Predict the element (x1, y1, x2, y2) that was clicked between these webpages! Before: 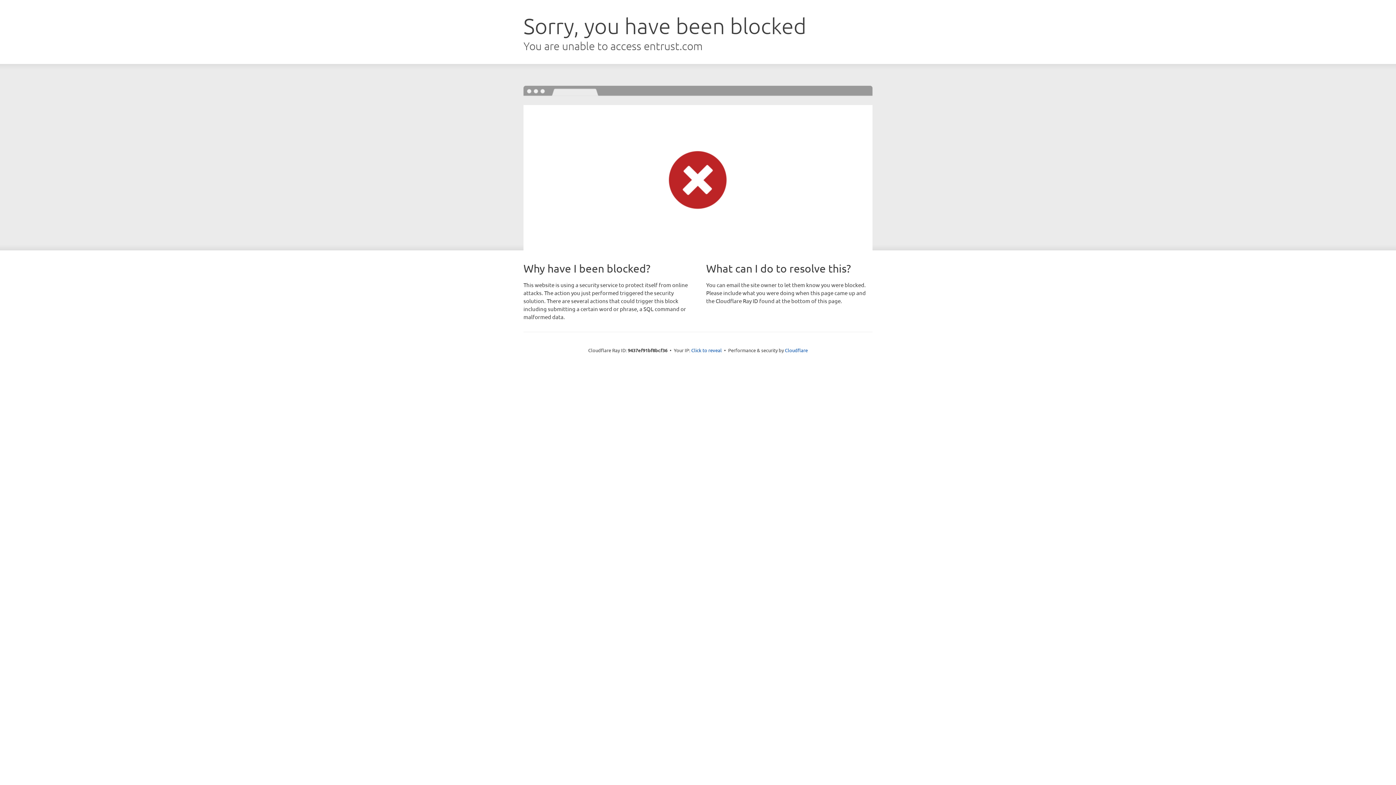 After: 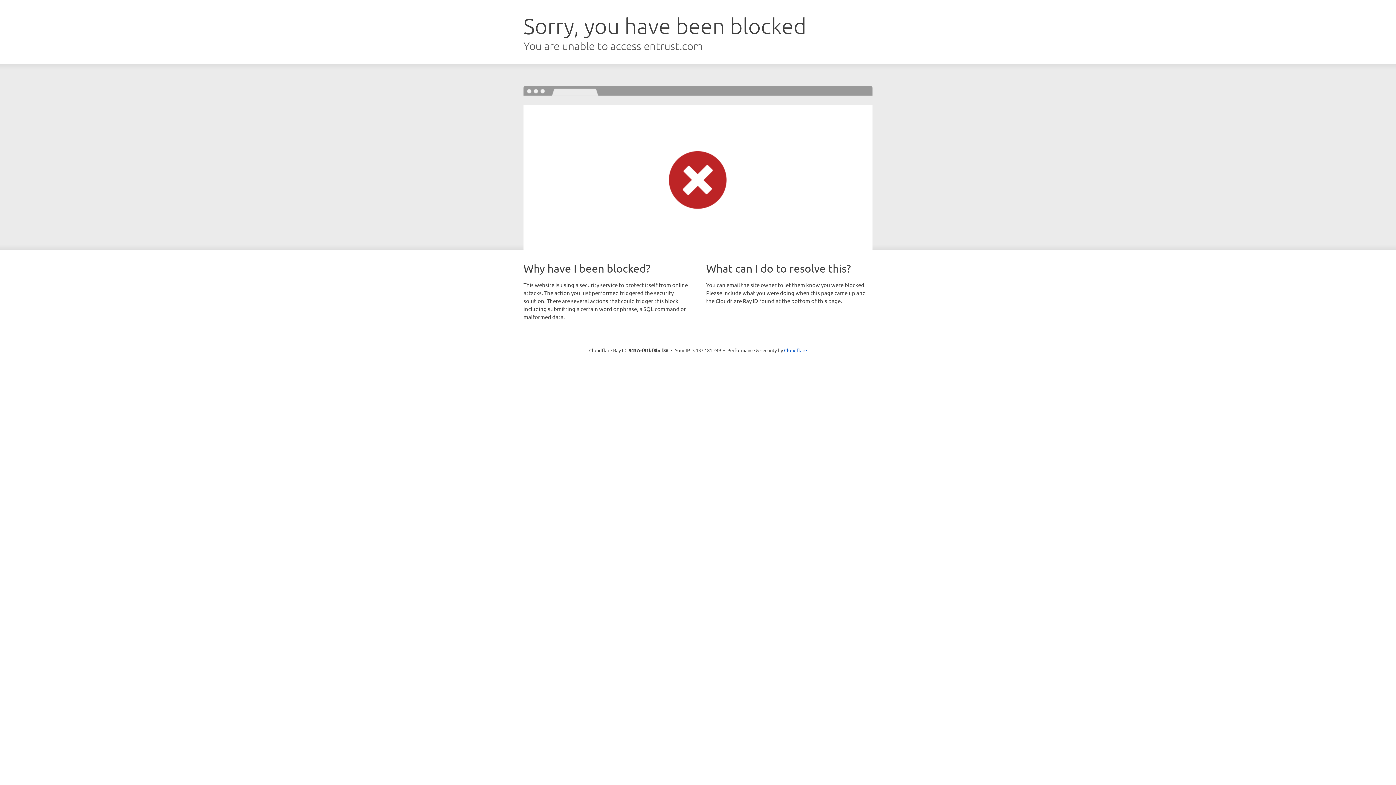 Action: bbox: (691, 346, 722, 353) label: Click to reveal